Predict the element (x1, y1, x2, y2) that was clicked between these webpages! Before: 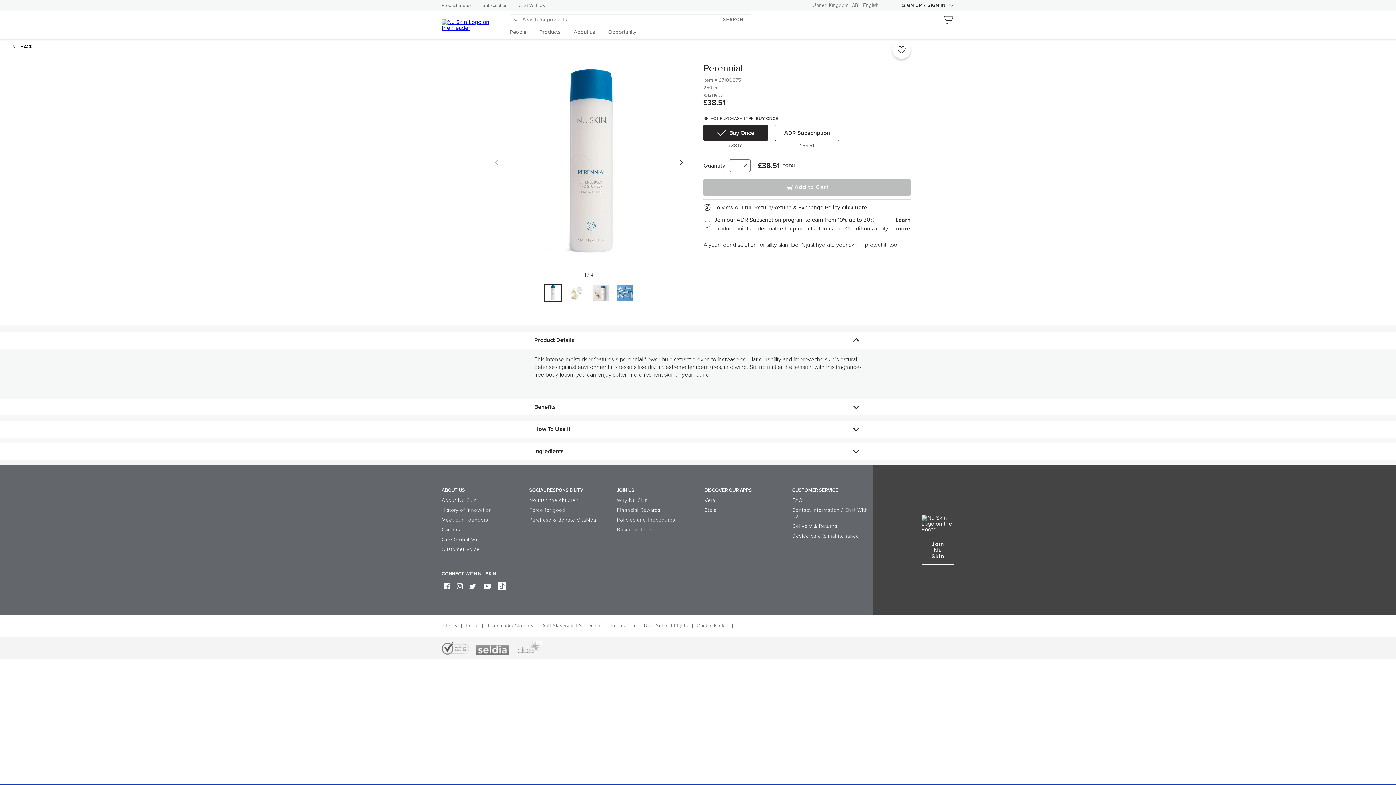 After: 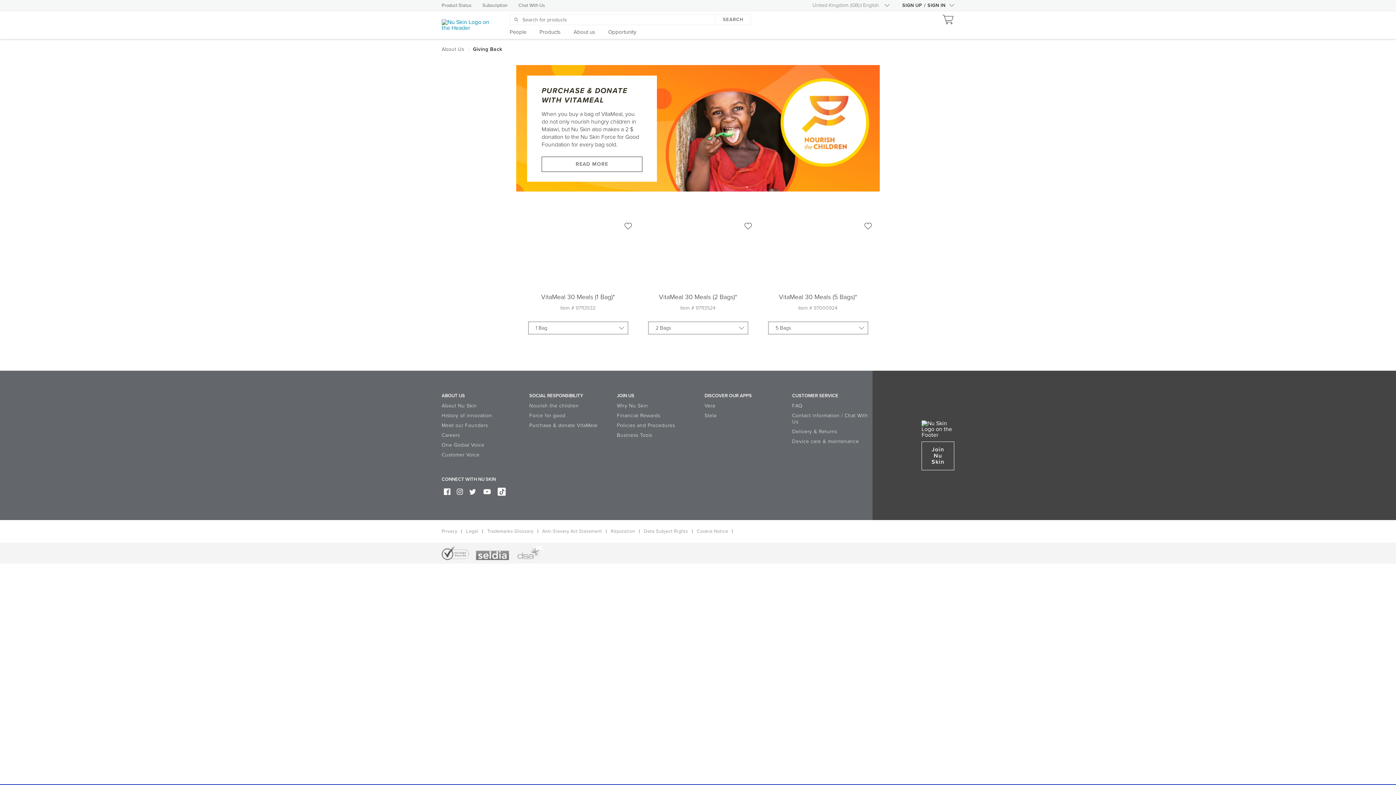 Action: label: Purchase & donate VitaMeal bbox: (529, 359, 600, 365)